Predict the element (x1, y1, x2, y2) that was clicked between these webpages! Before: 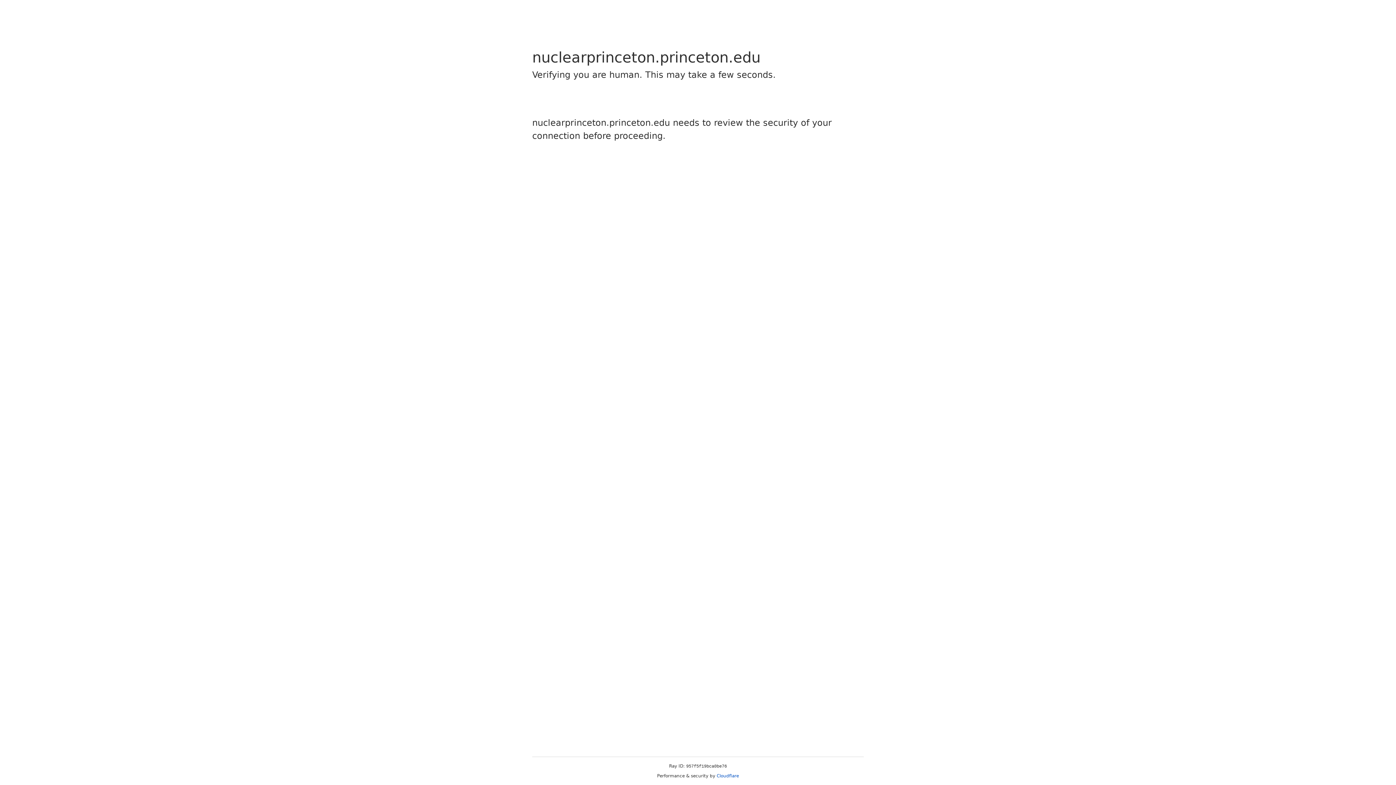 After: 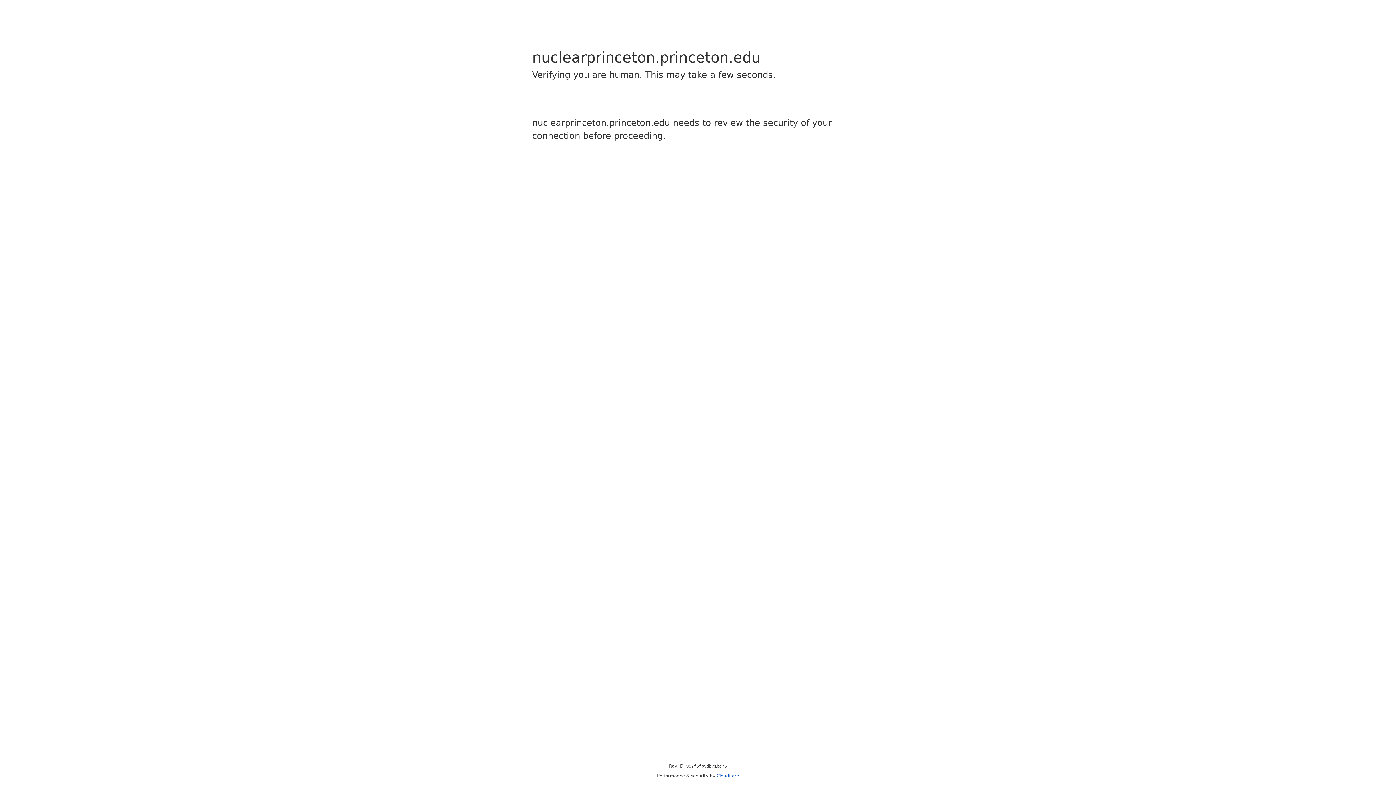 Action: label: Cloudflare bbox: (716, 773, 739, 778)